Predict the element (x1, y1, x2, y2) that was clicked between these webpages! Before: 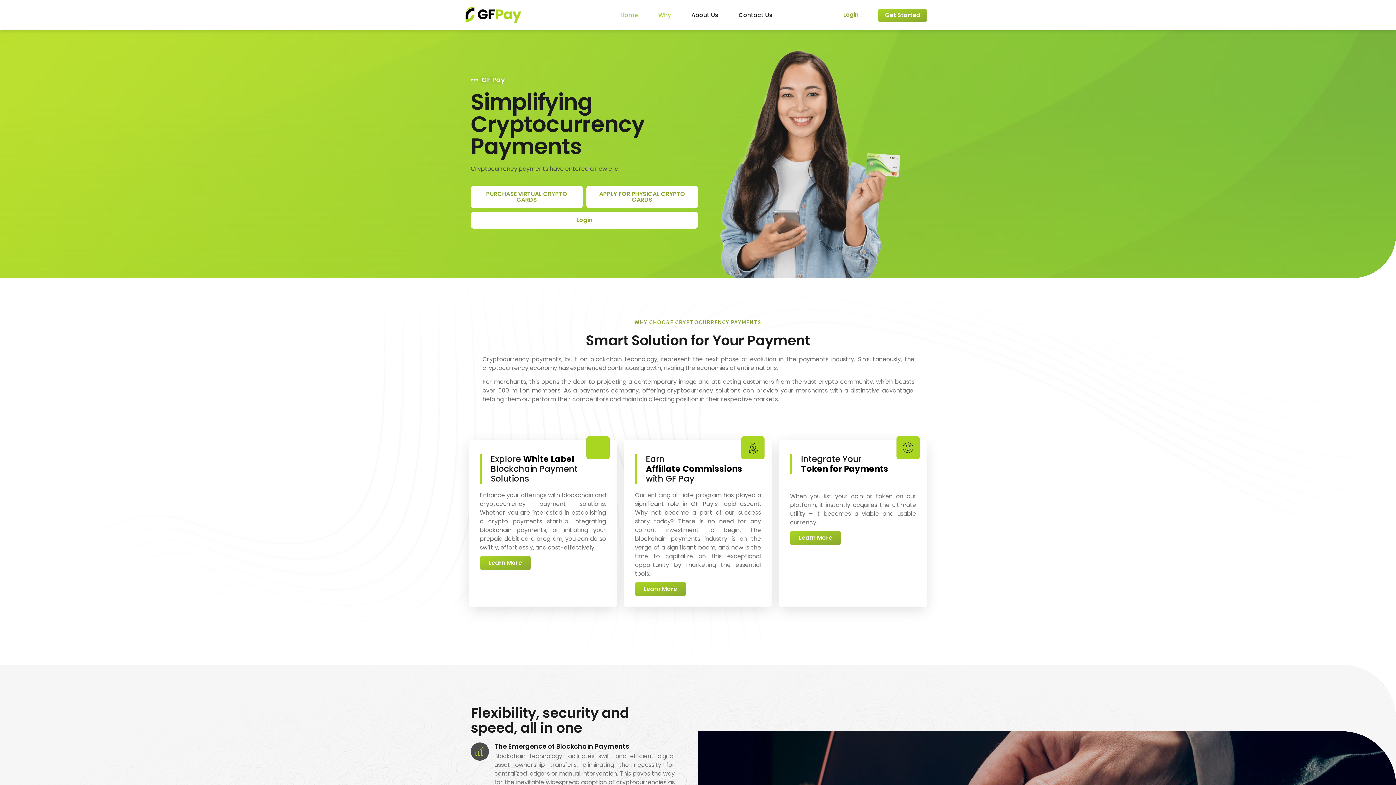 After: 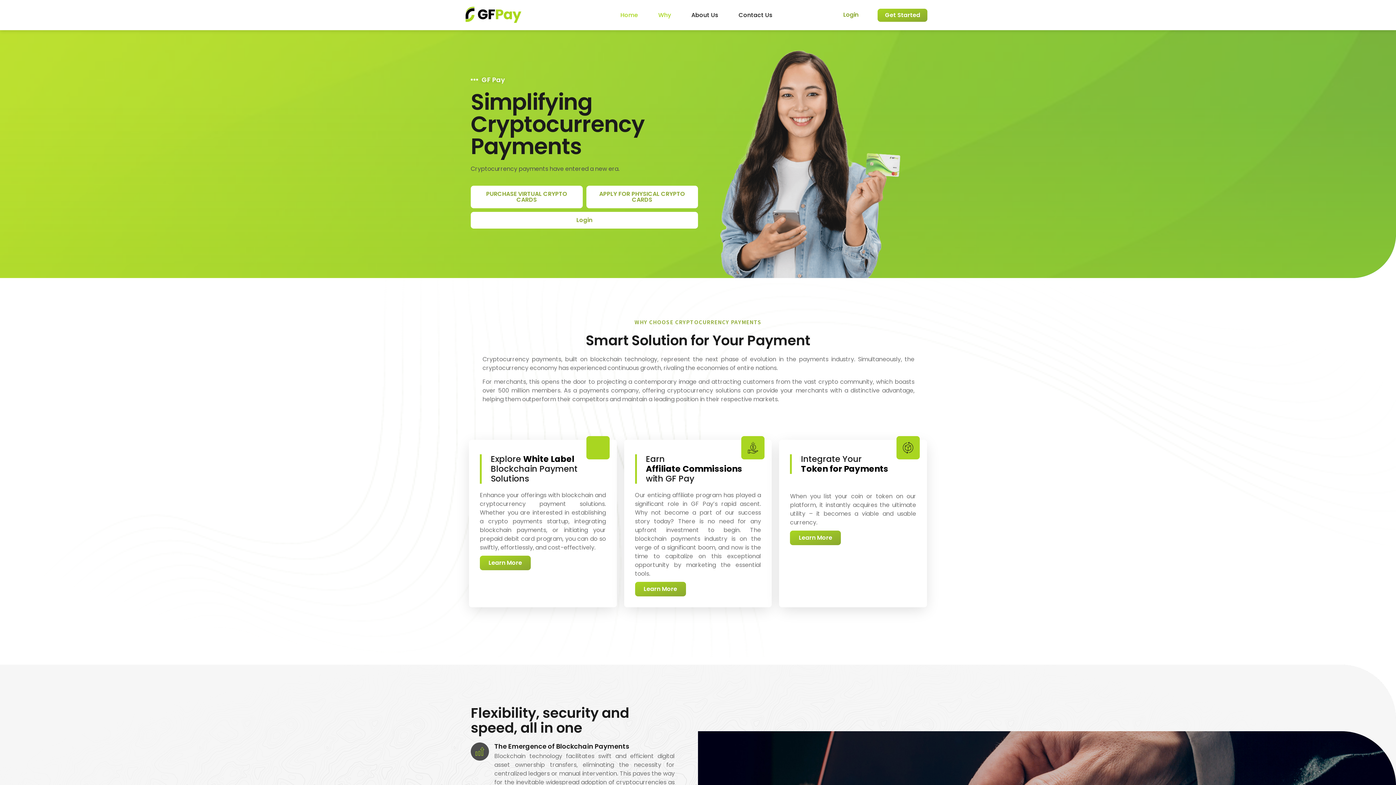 Action: label: Home bbox: (610, 0, 648, 30)